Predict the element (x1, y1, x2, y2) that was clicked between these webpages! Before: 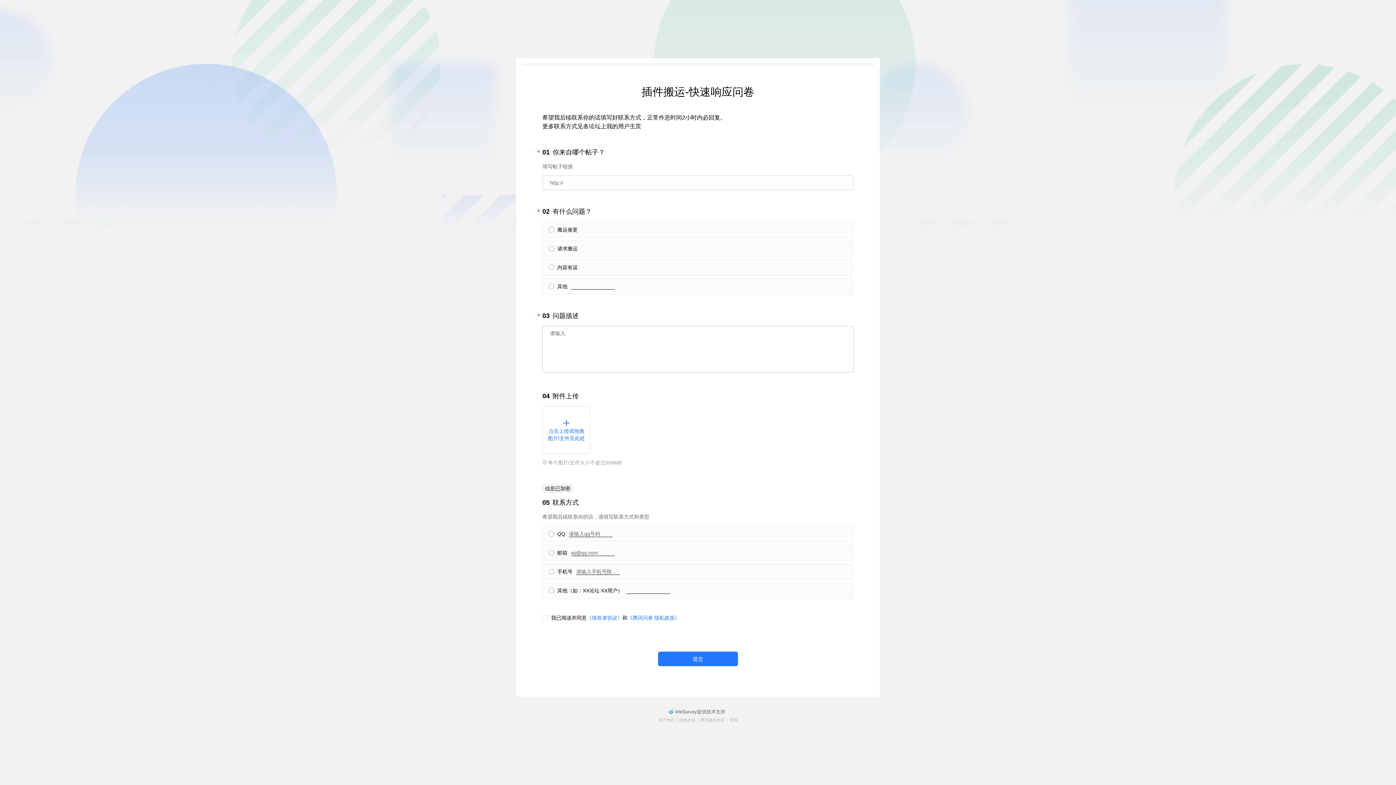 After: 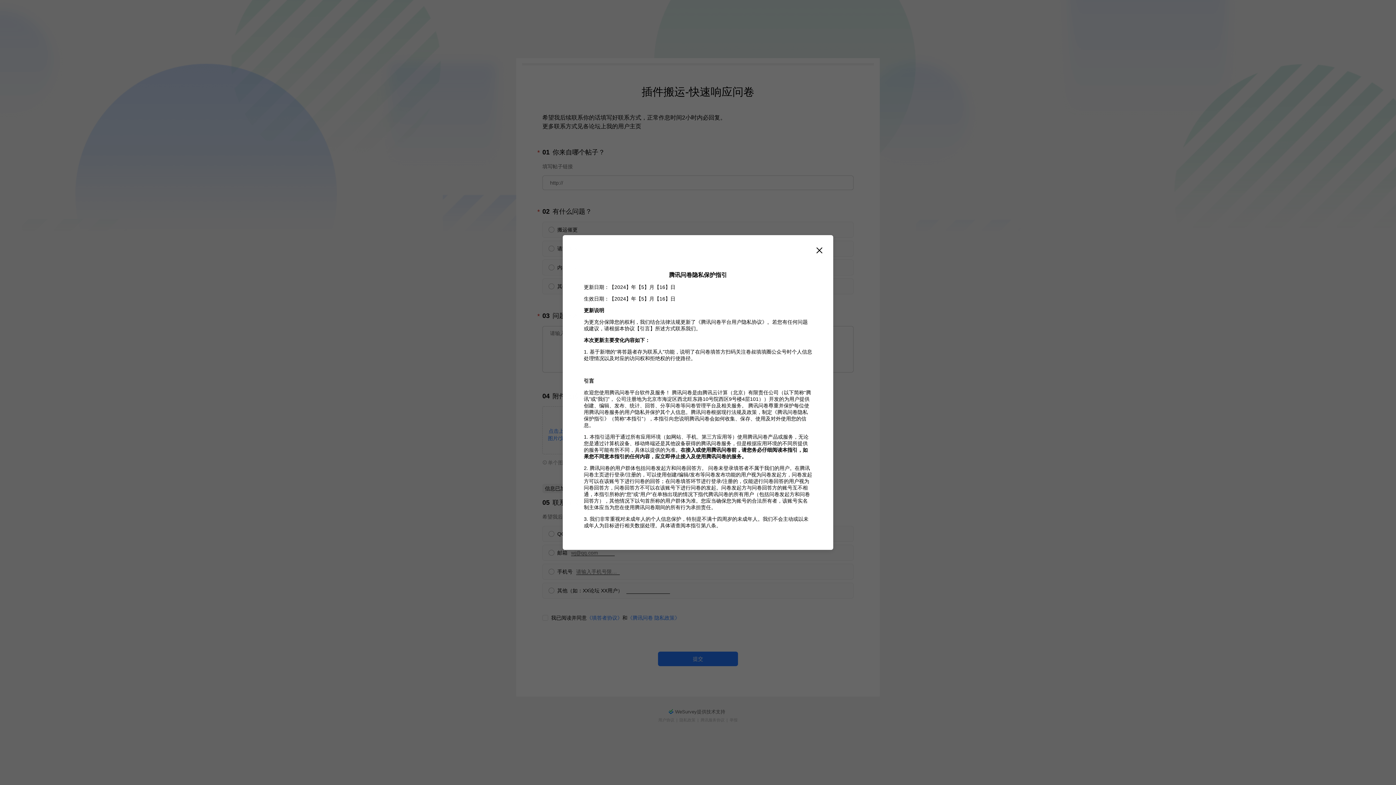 Action: bbox: (676, 582, 742, 591) label: 《WeSurvey Privacy policy》